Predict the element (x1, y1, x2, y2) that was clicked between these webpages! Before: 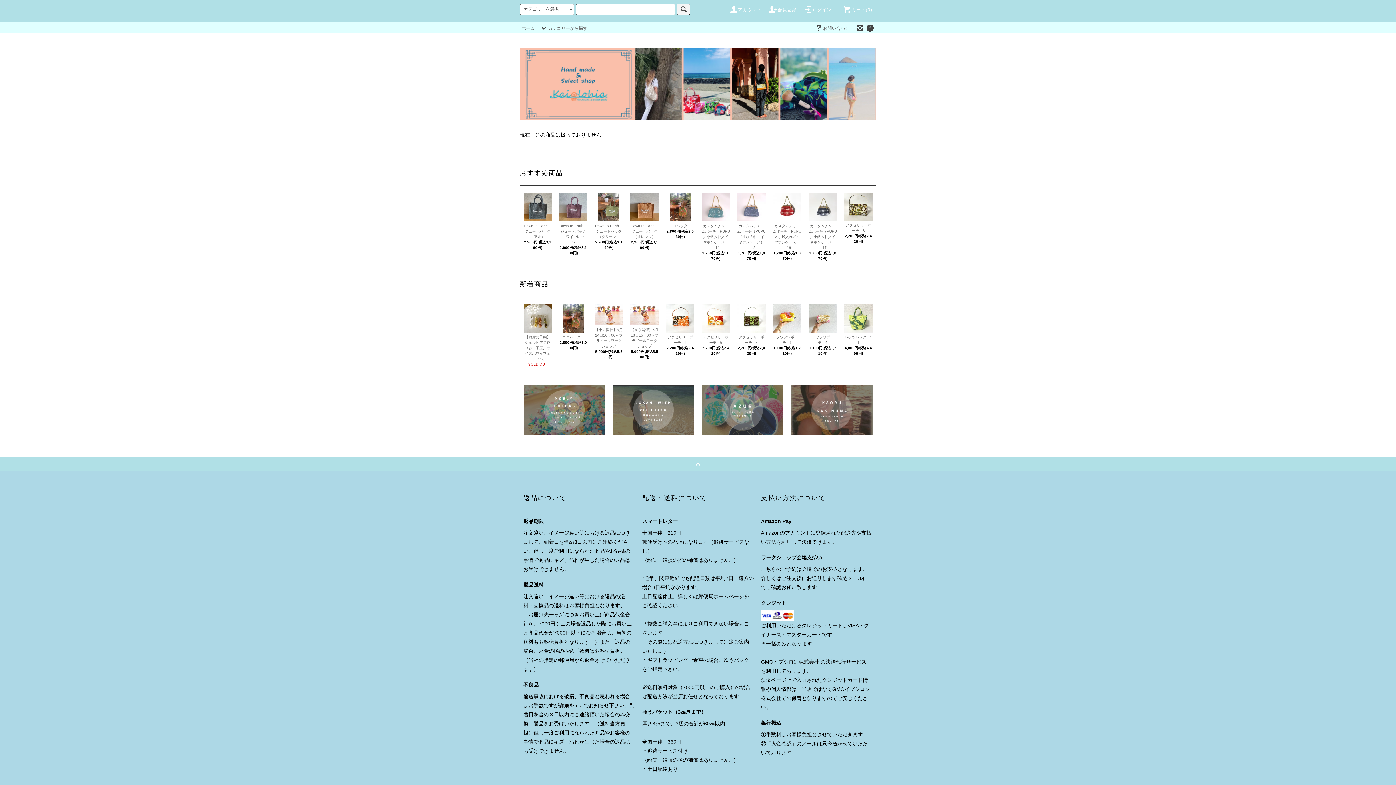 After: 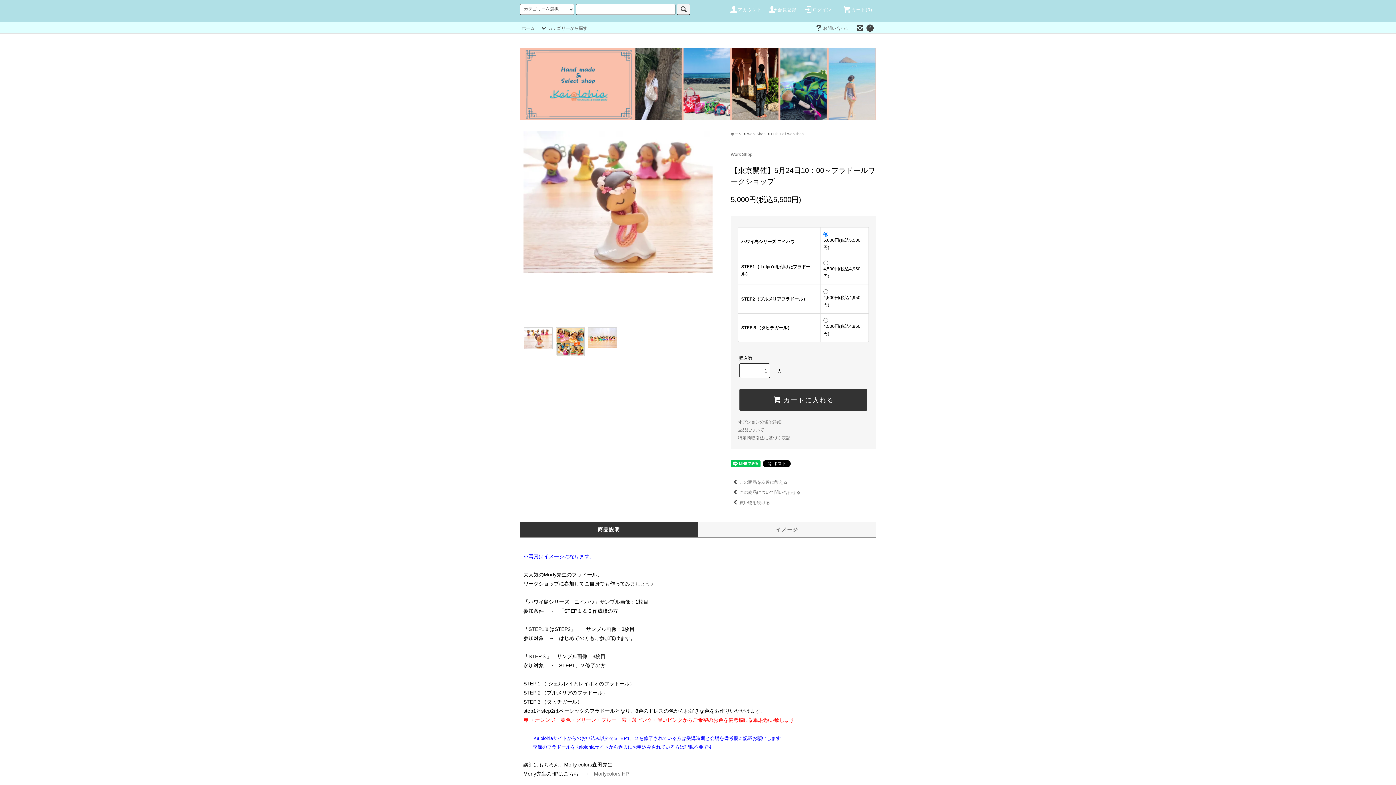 Action: bbox: (594, 304, 623, 325)